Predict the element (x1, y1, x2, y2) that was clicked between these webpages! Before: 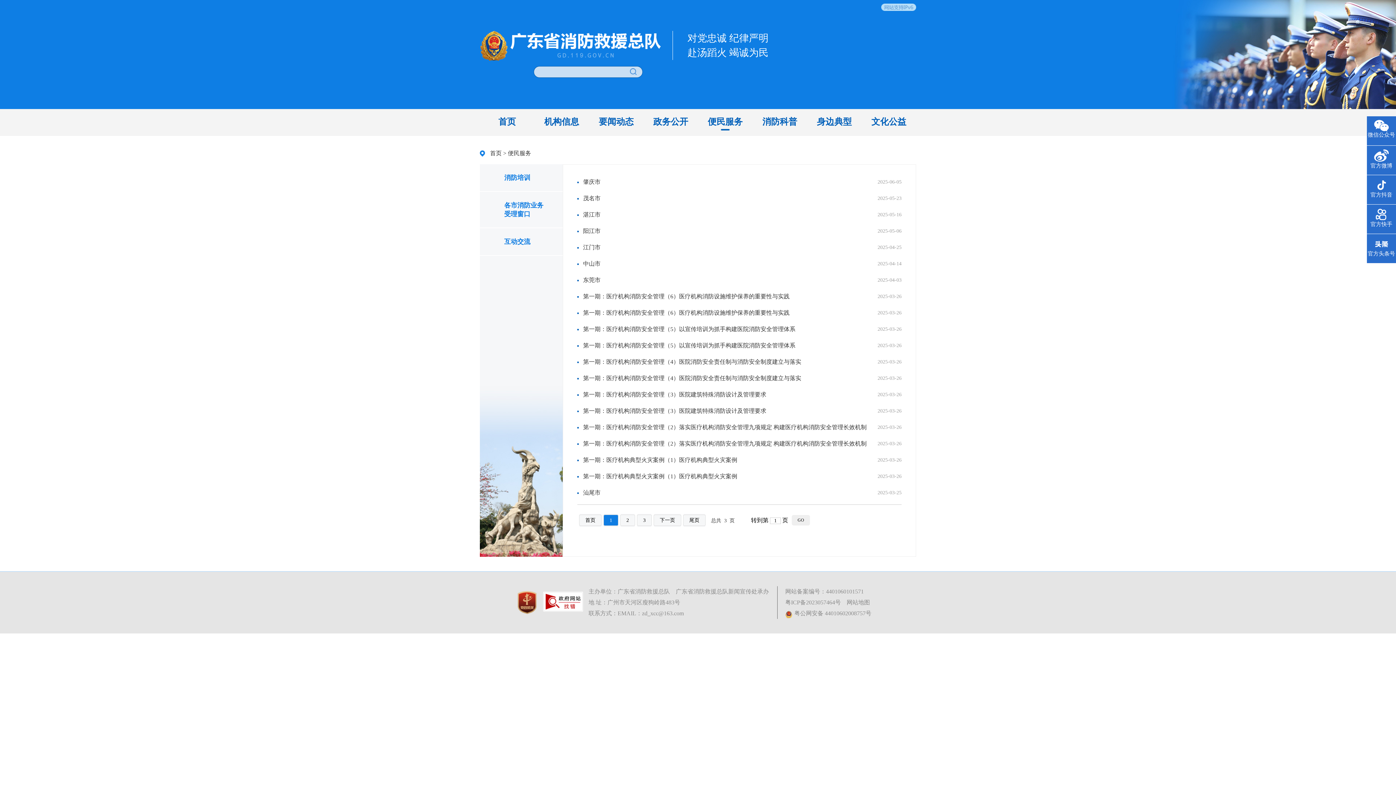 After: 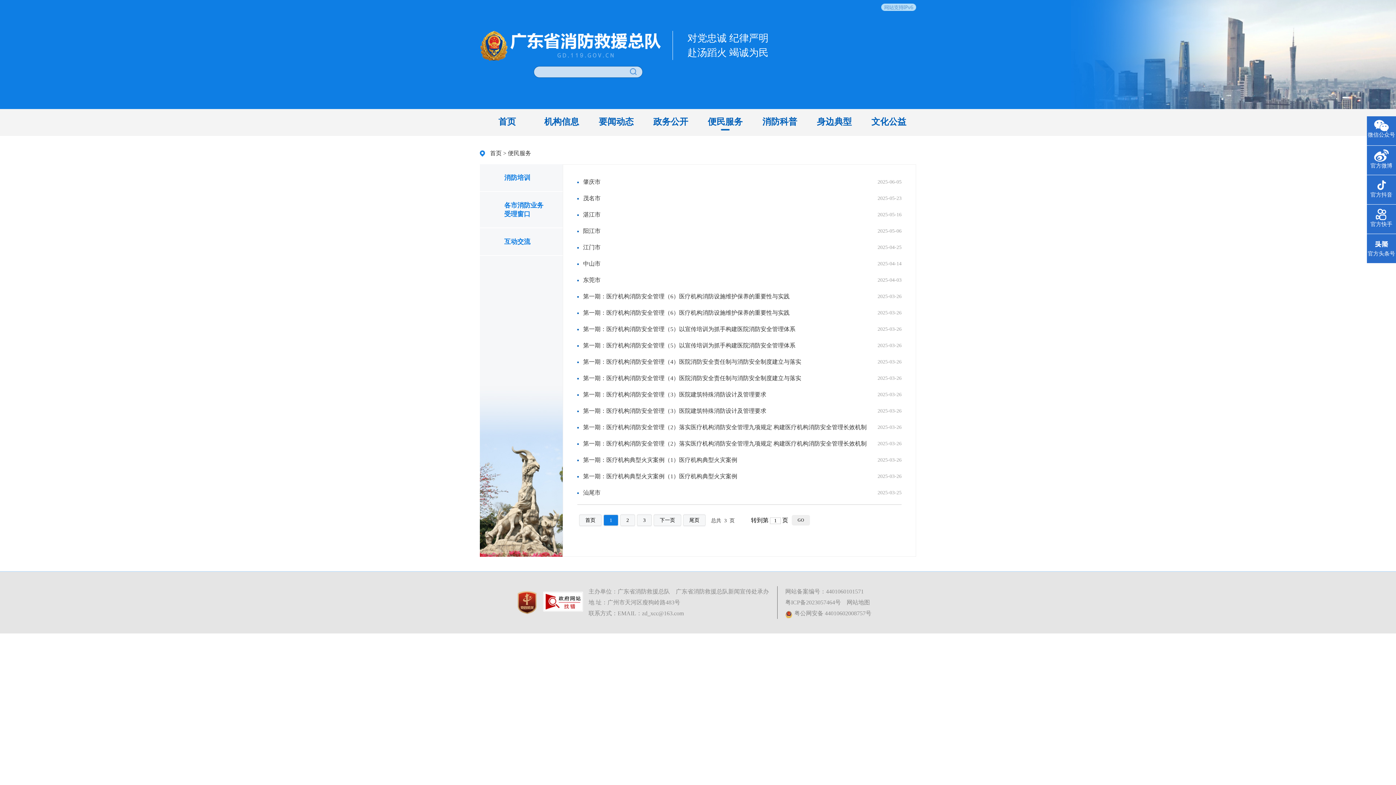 Action: bbox: (794, 610, 871, 616) label: 粤公网安备 44010602008757号